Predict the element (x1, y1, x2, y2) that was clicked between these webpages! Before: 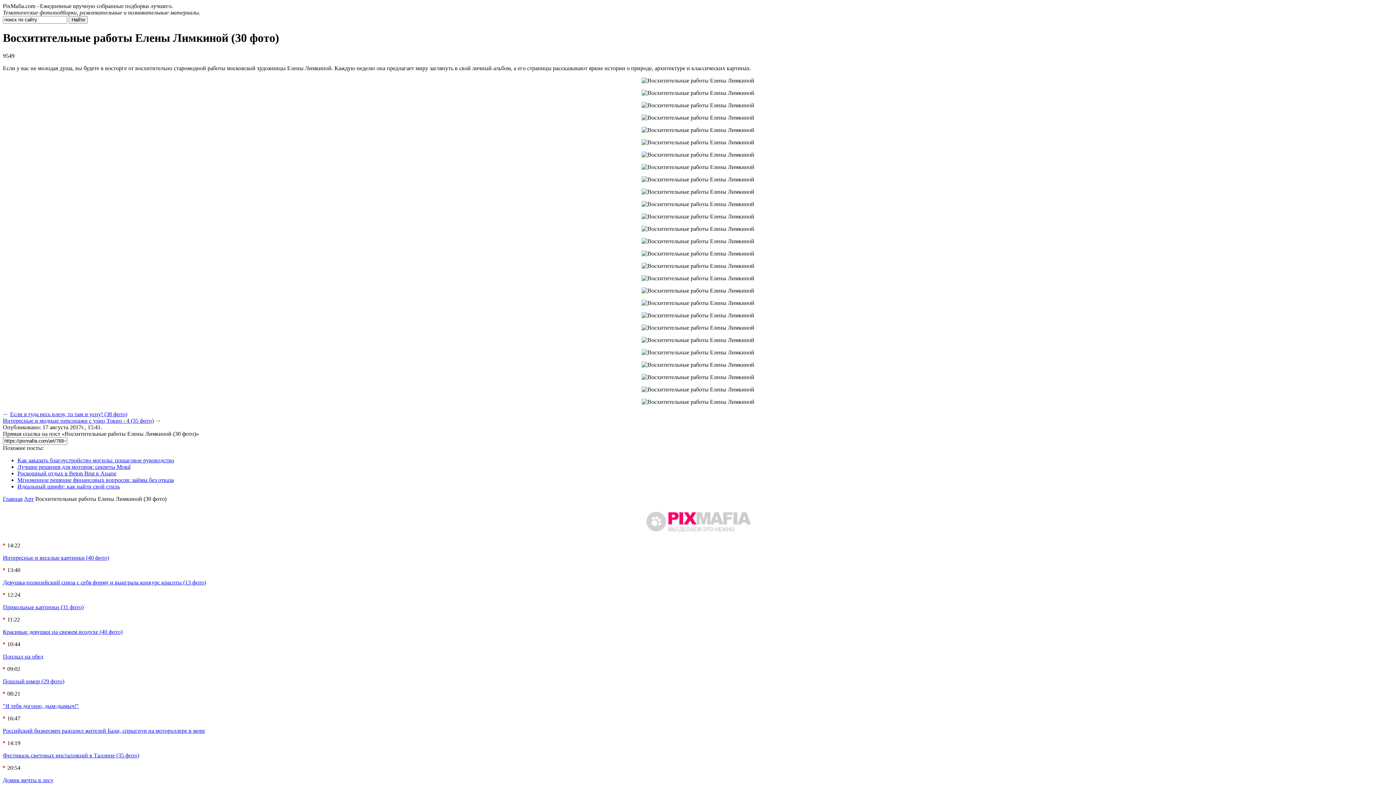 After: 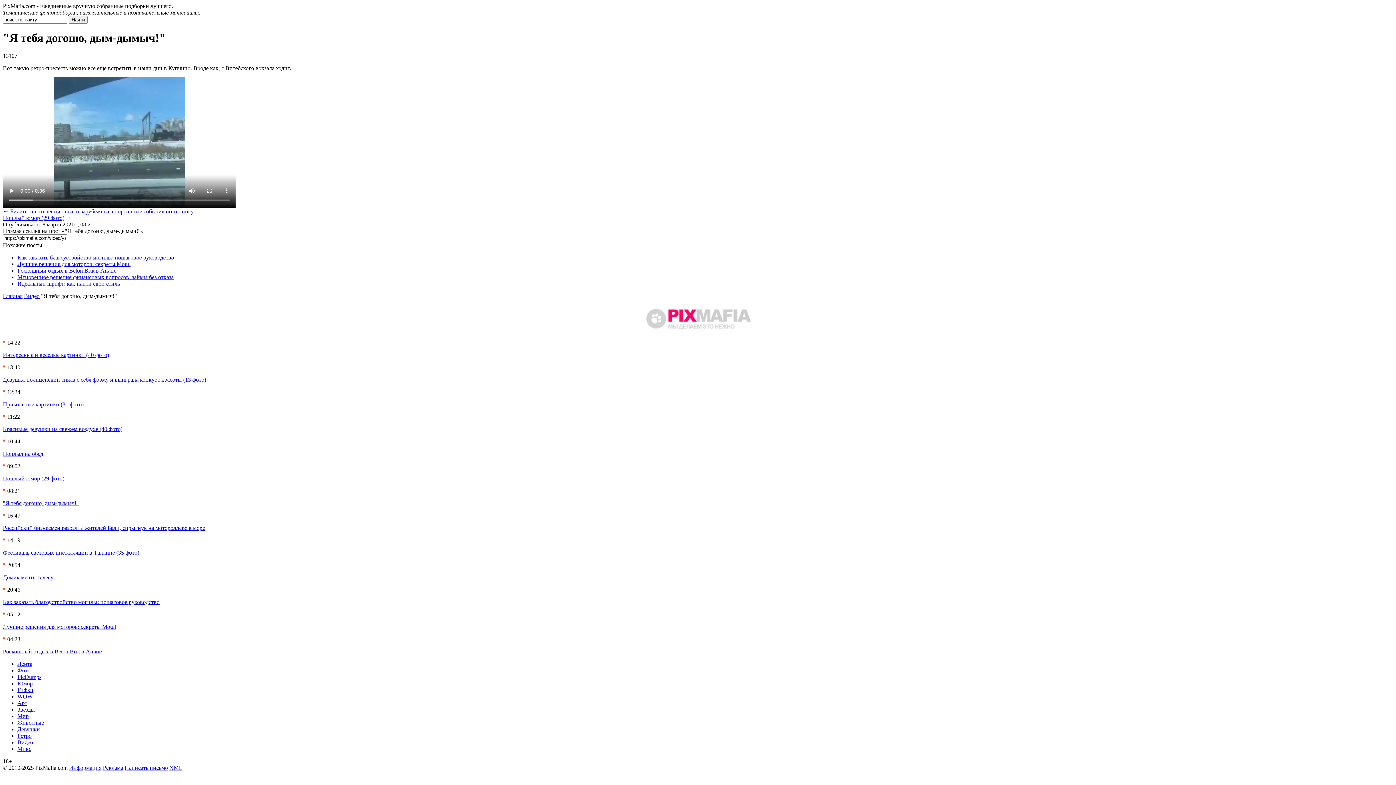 Action: bbox: (2, 703, 78, 709) label: "Я тебя догоню, дым-дымыч!"